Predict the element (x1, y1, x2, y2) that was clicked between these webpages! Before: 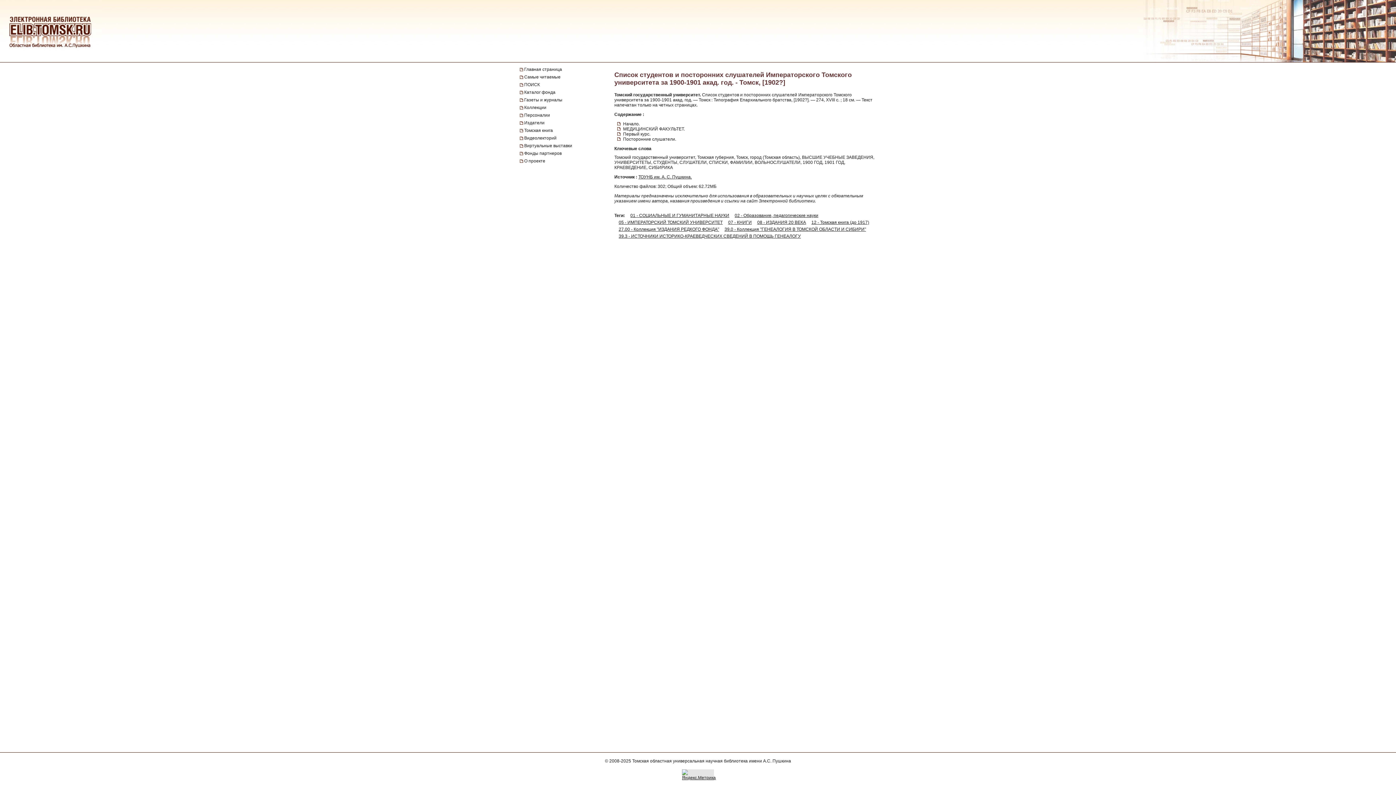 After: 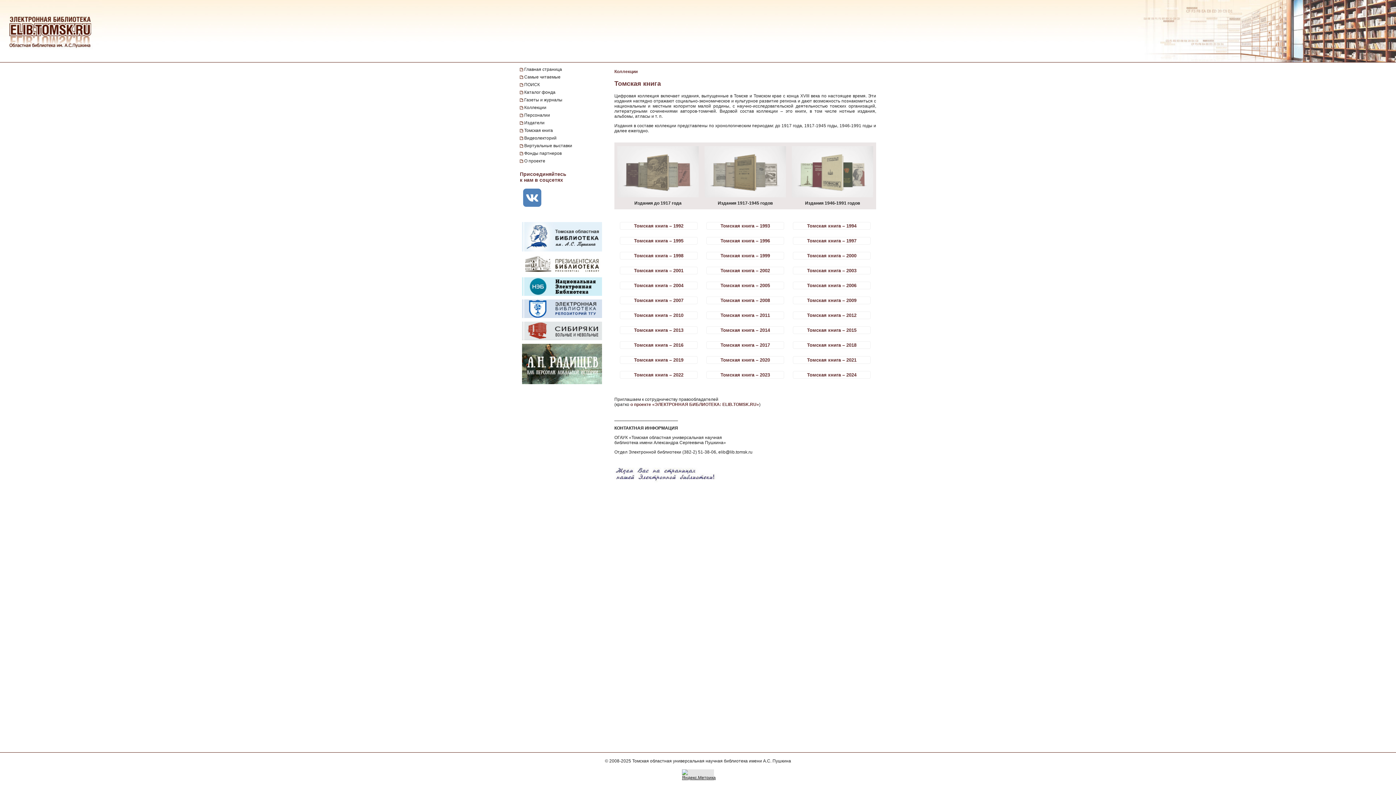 Action: label: Томская книга bbox: (520, 126, 611, 134)